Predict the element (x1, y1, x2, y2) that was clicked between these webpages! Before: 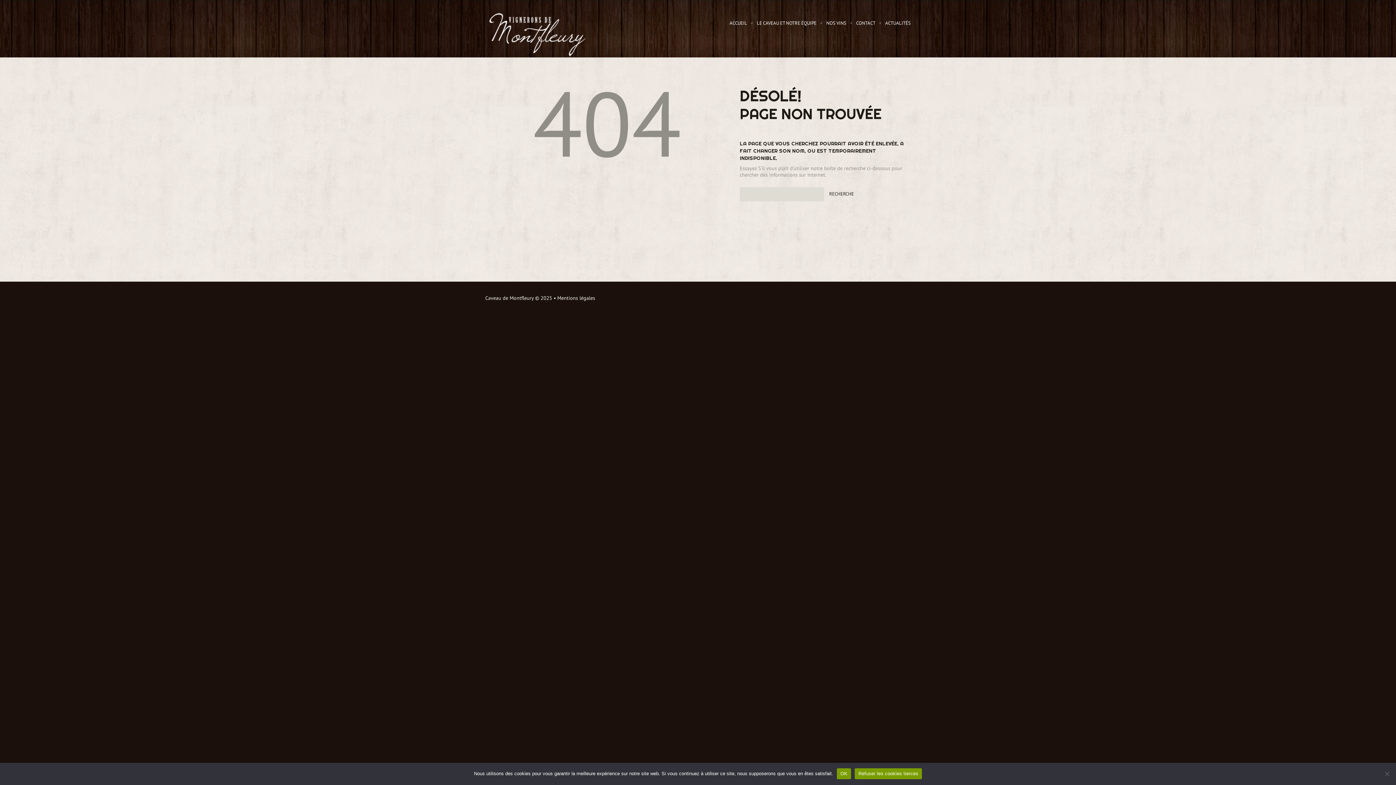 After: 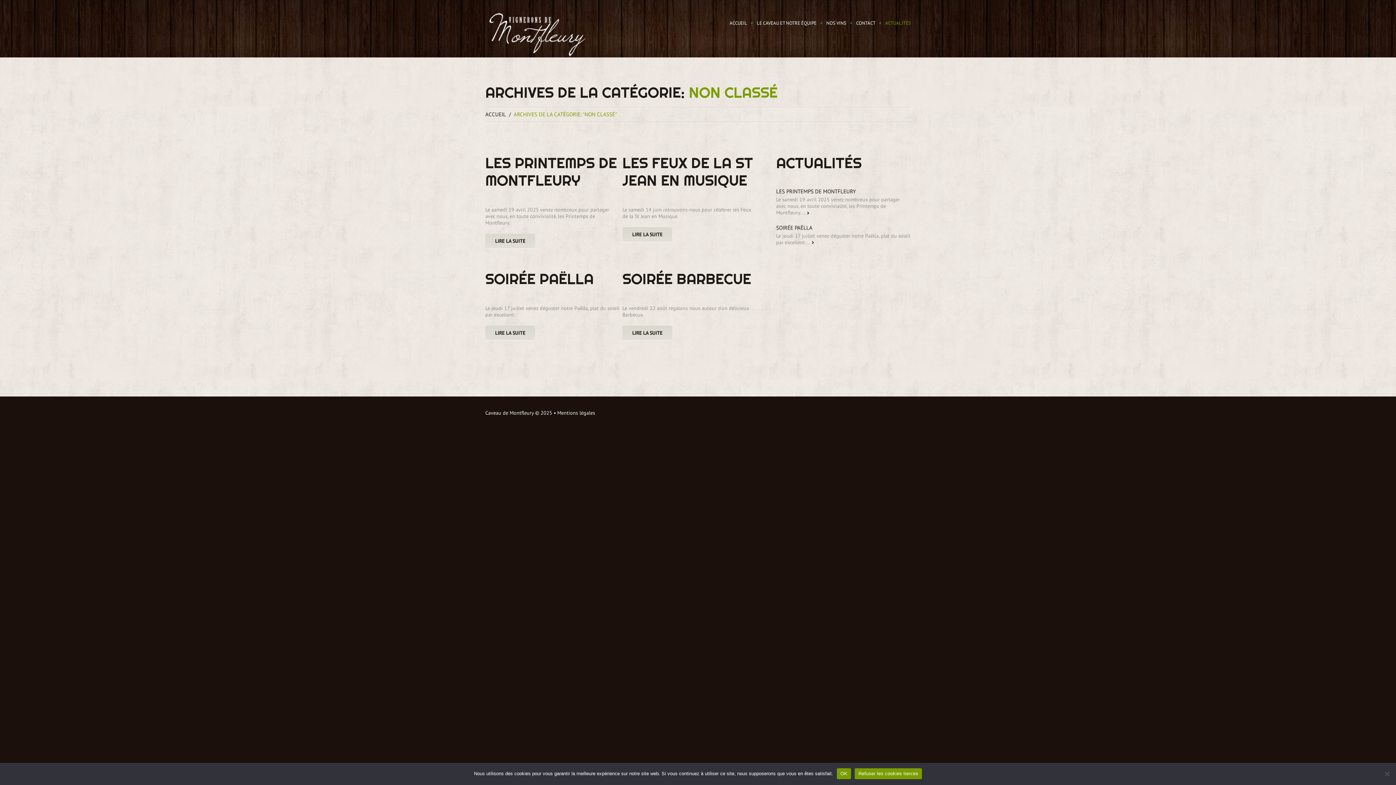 Action: label: ACTUALITÉS bbox: (885, 20, 910, 26)